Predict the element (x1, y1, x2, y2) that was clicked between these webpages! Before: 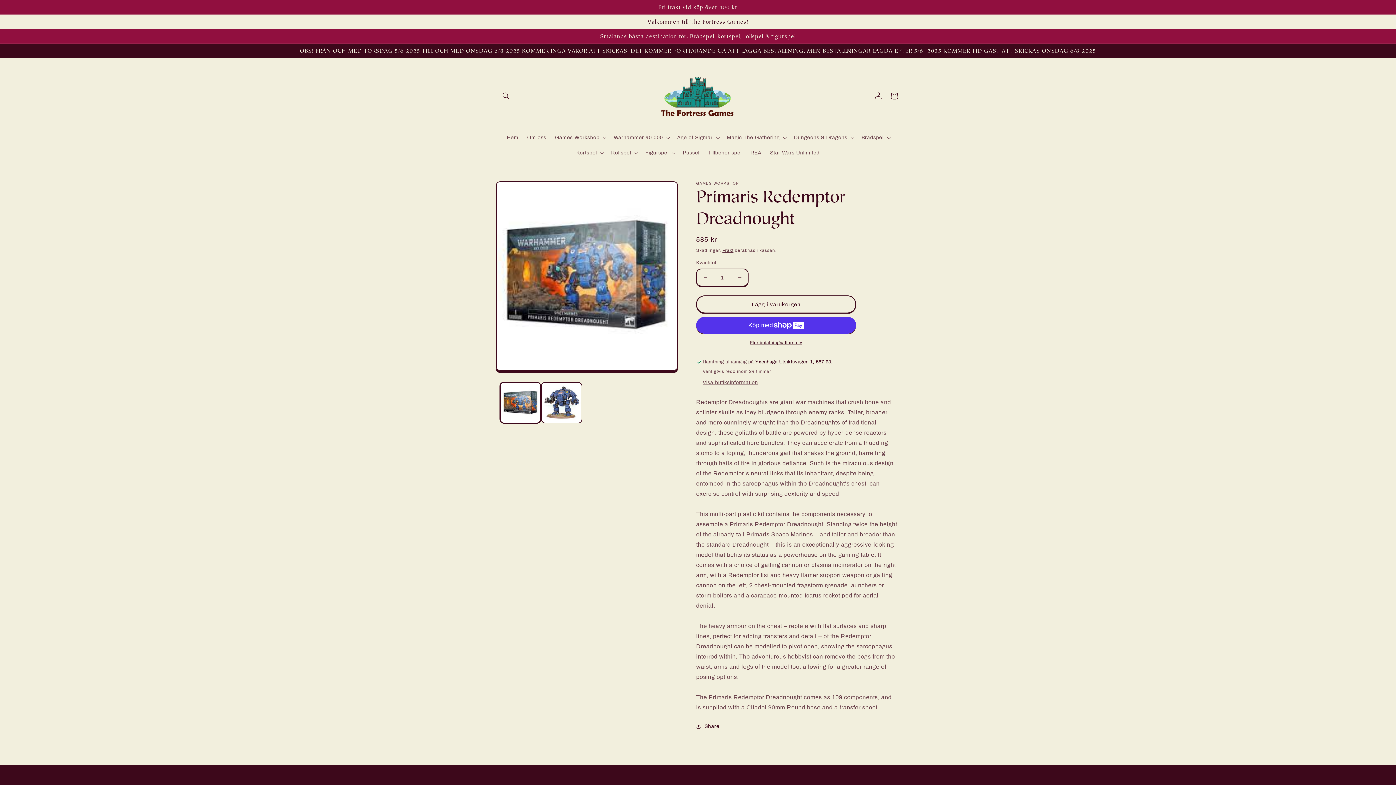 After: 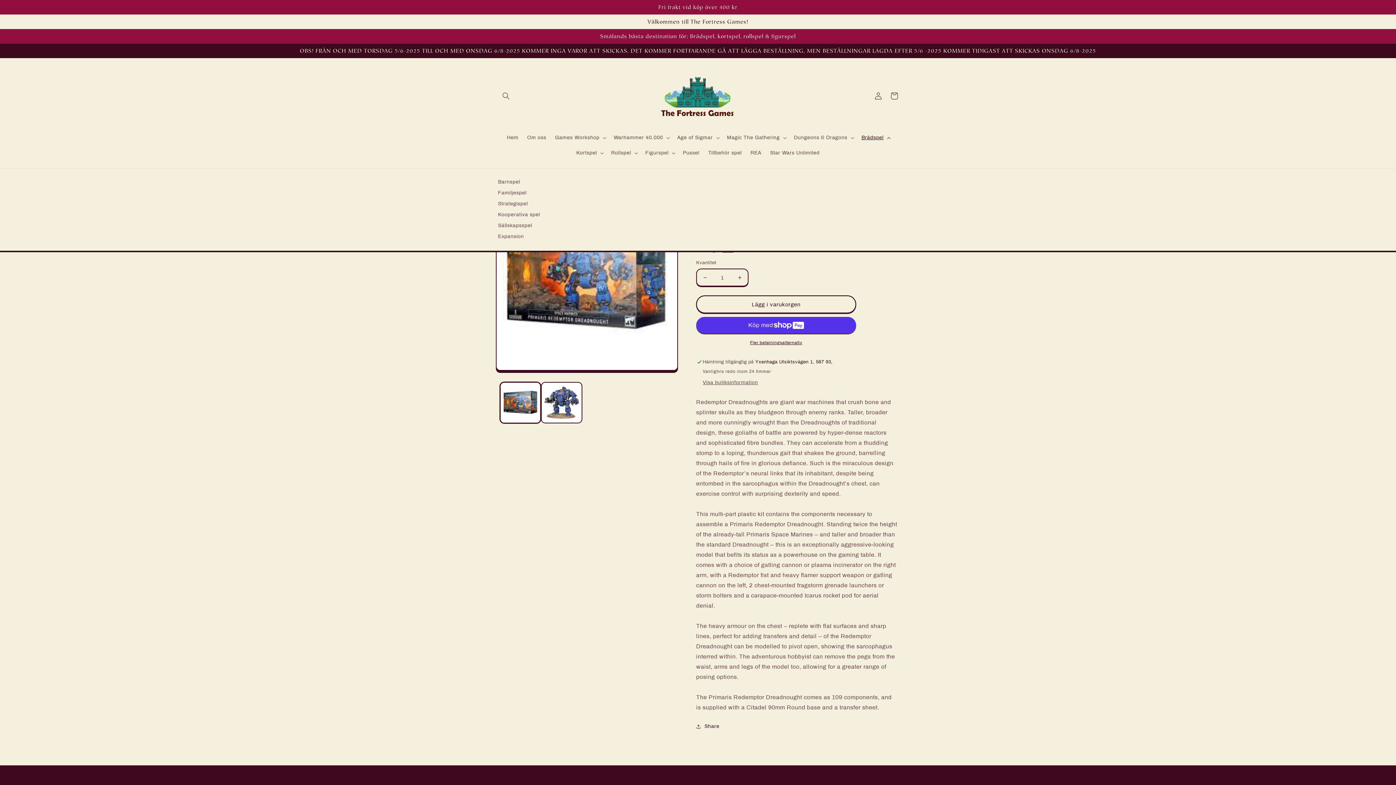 Action: label: Brädspel bbox: (857, 130, 893, 145)